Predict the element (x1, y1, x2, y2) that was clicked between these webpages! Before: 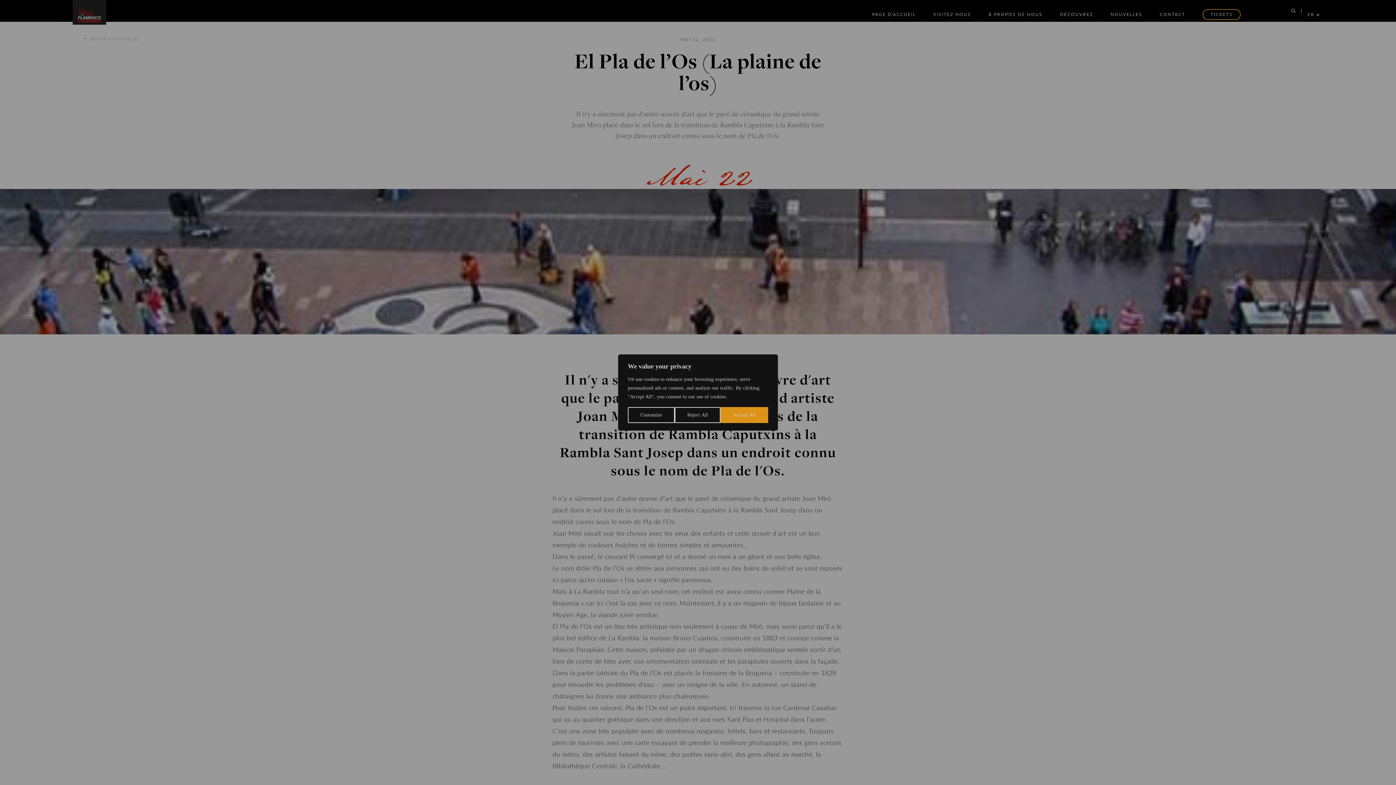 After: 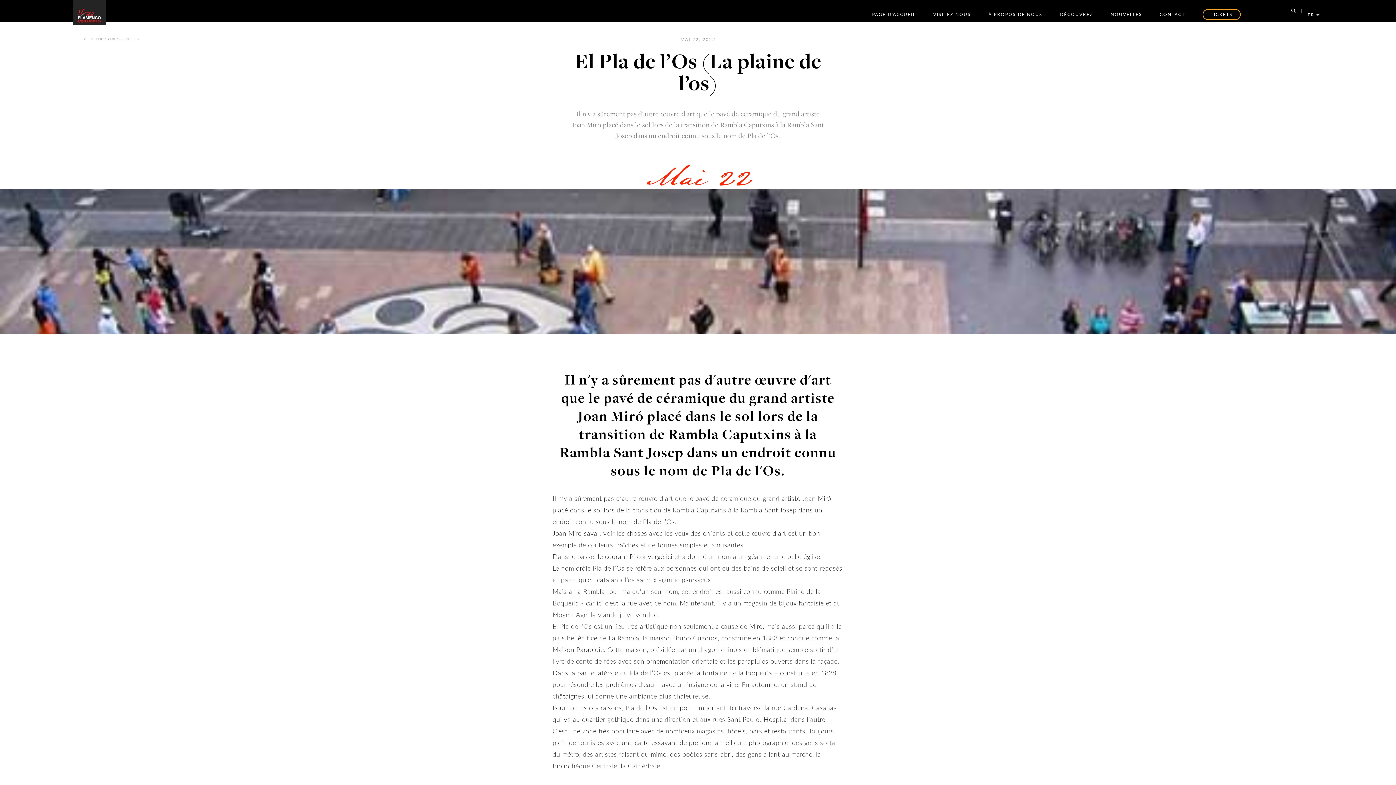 Action: bbox: (720, 407, 768, 423) label: Accept All